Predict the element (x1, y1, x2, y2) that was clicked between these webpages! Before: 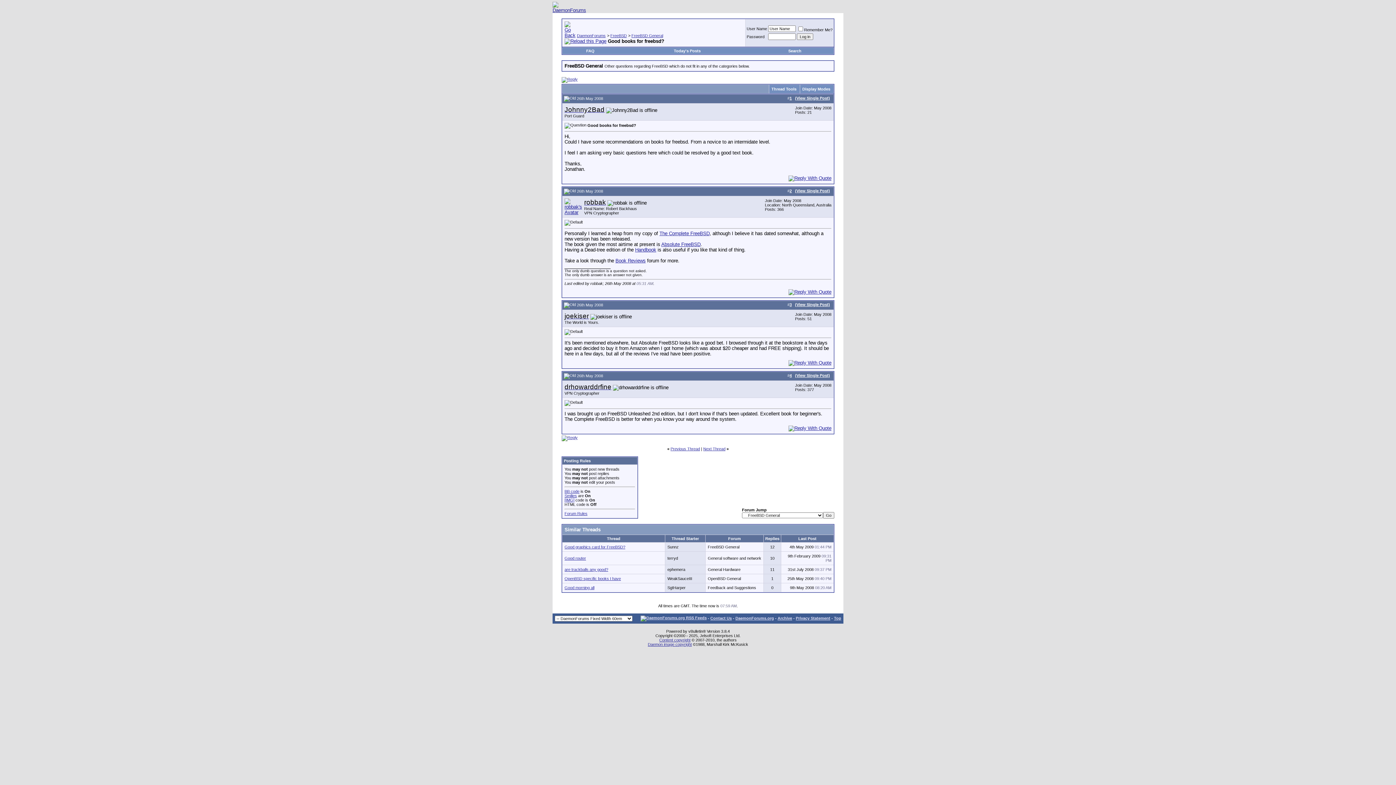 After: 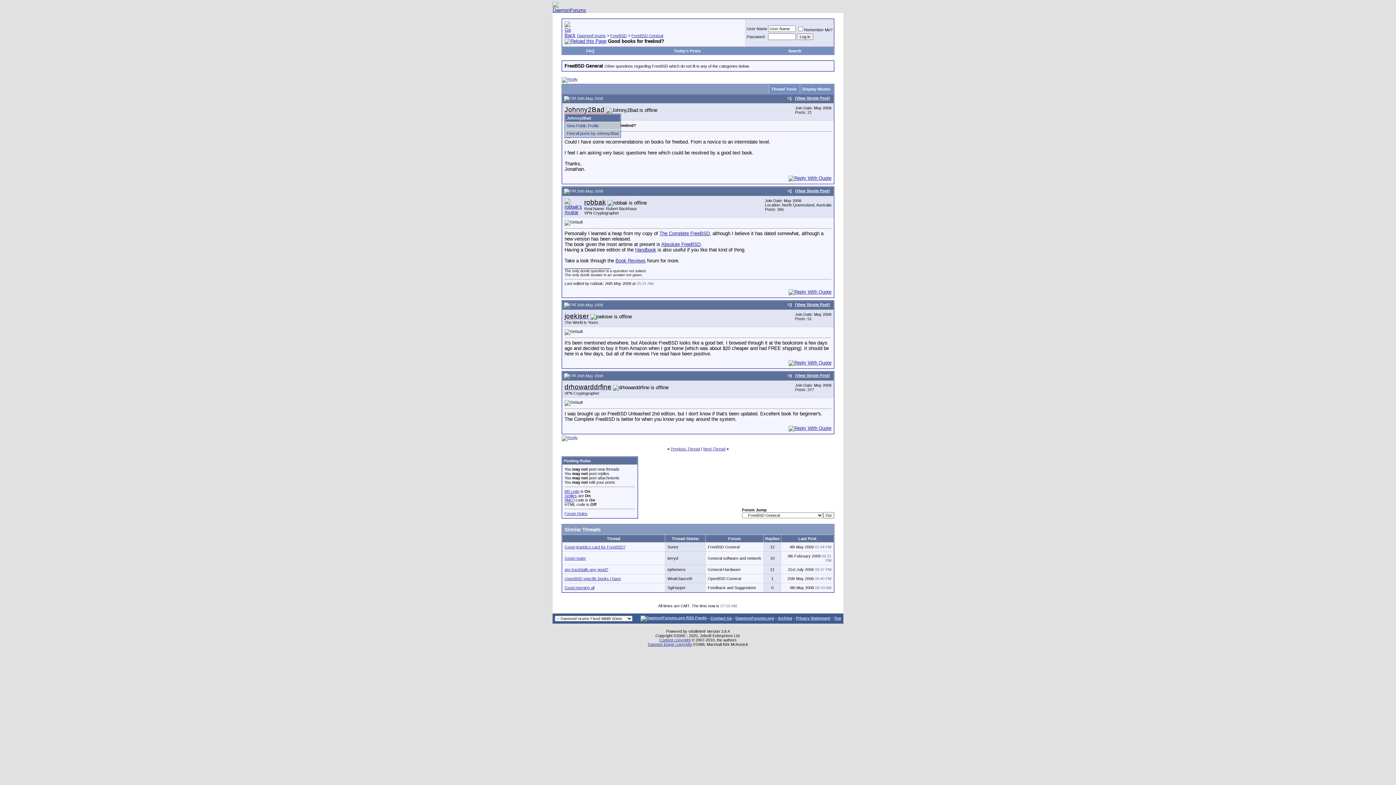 Action: bbox: (564, 105, 604, 113) label: Johnny2Bad